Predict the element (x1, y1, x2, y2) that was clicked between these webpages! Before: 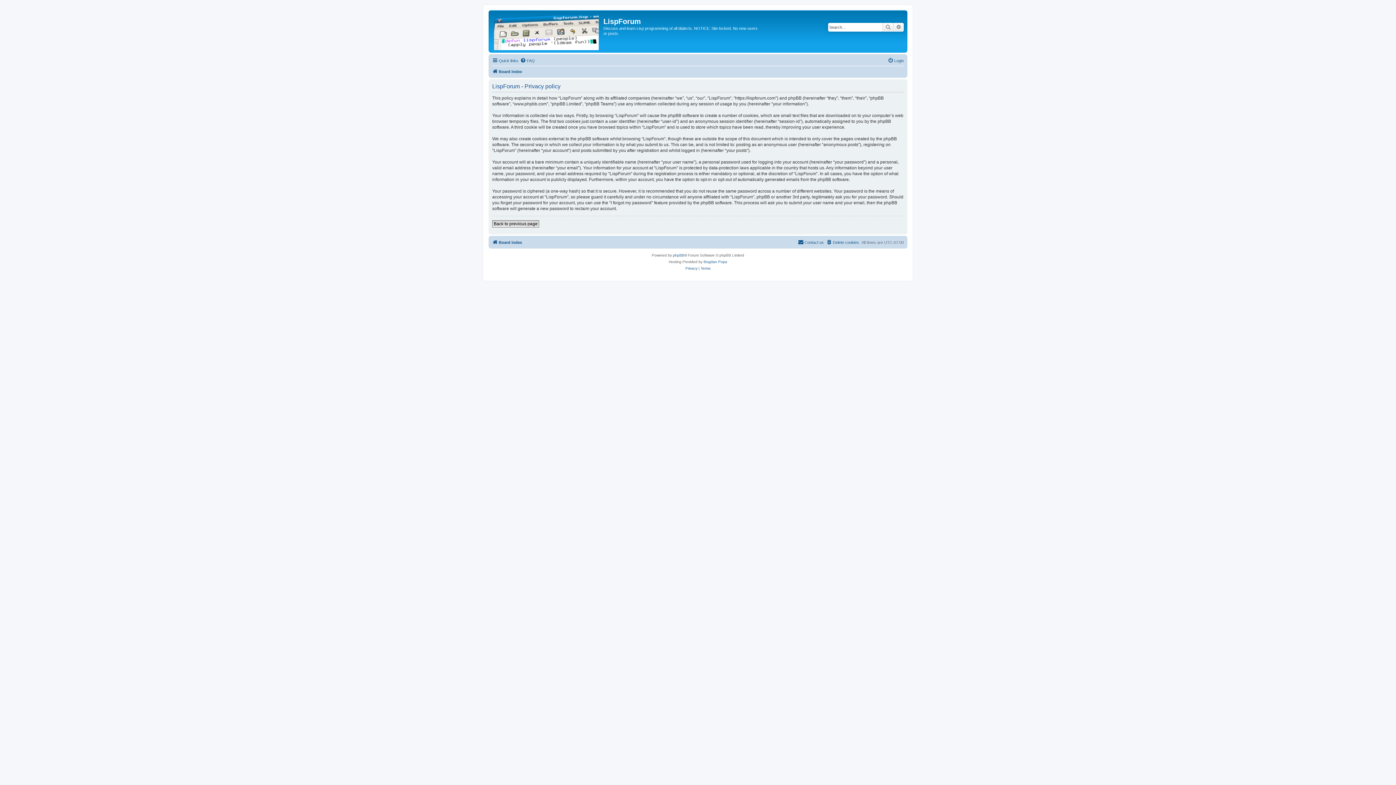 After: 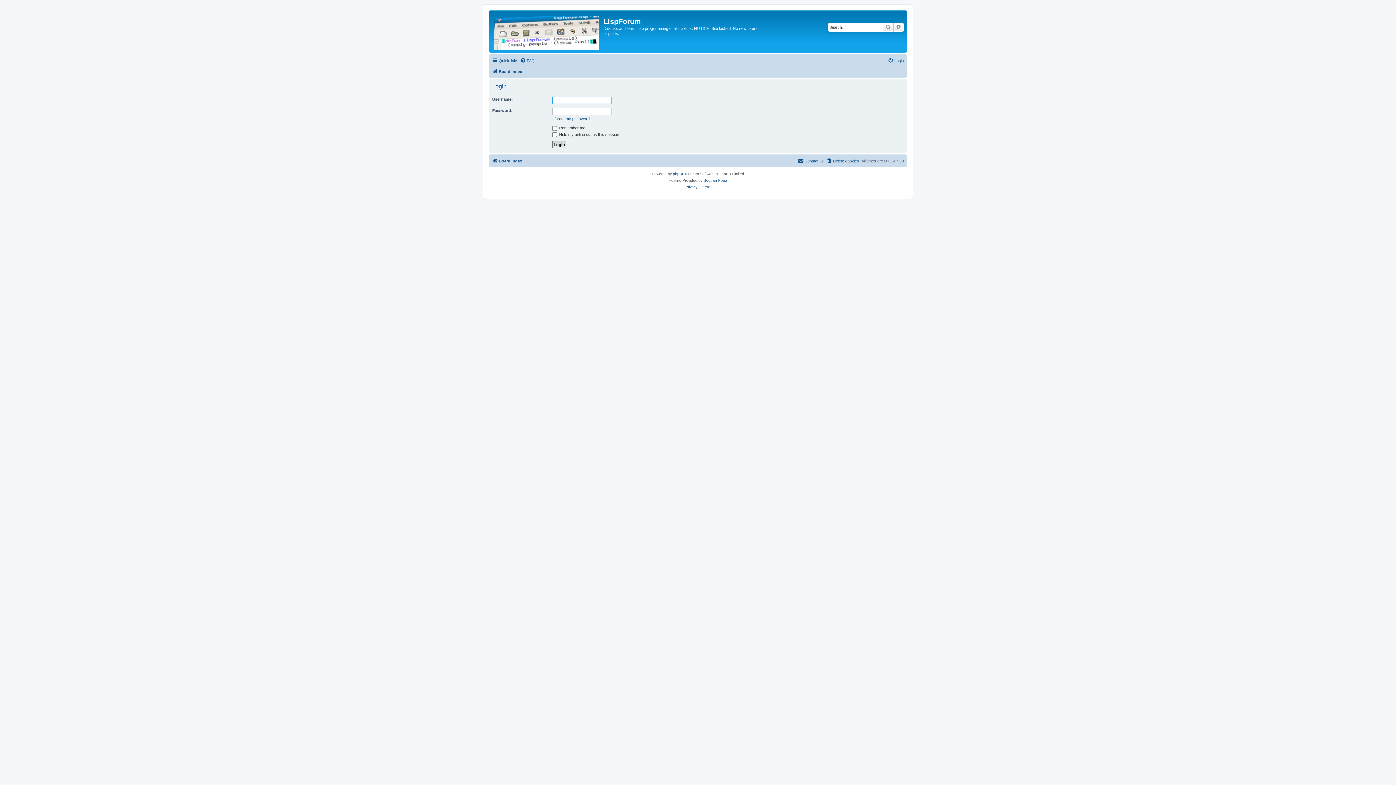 Action: label: Back to previous page bbox: (492, 220, 539, 227)